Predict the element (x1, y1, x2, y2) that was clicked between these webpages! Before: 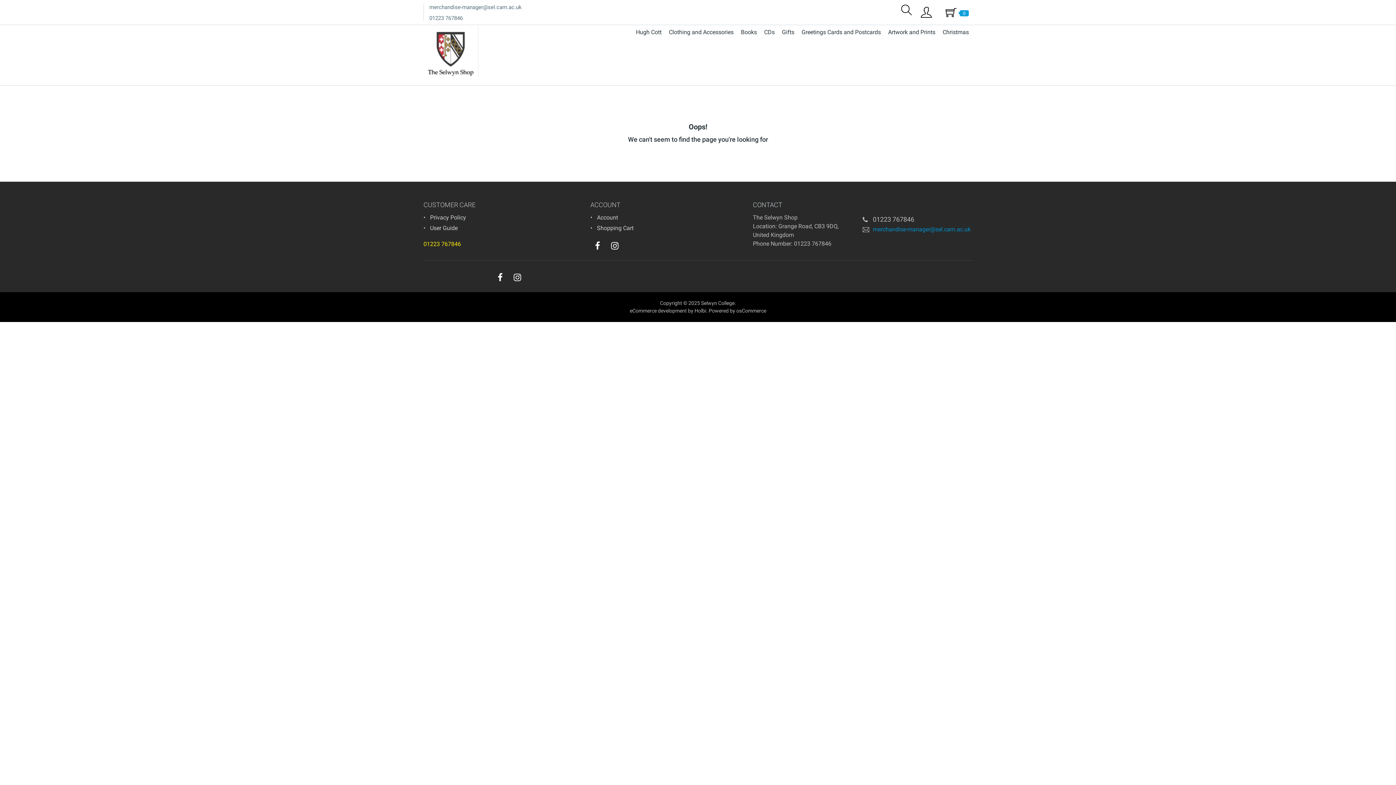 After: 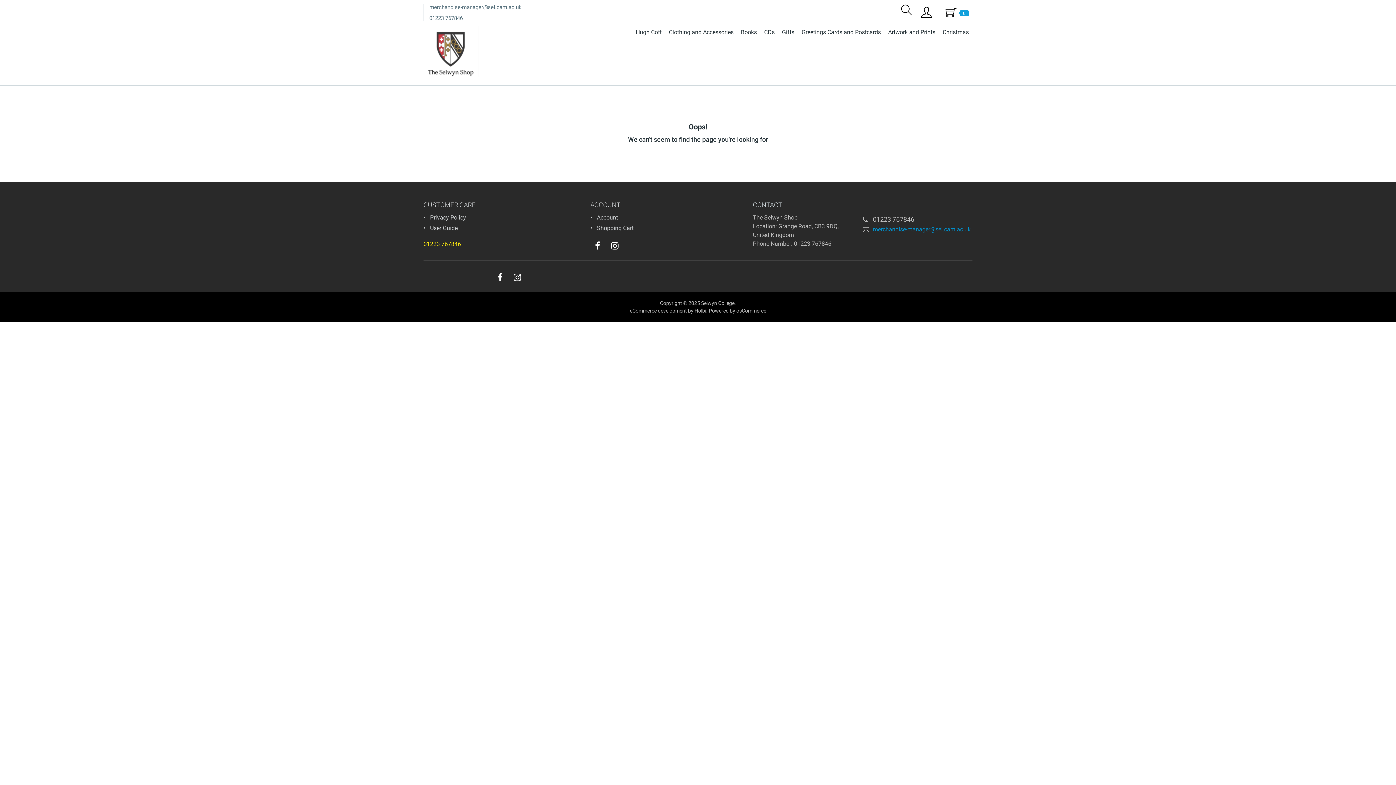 Action: bbox: (510, 271, 524, 283)